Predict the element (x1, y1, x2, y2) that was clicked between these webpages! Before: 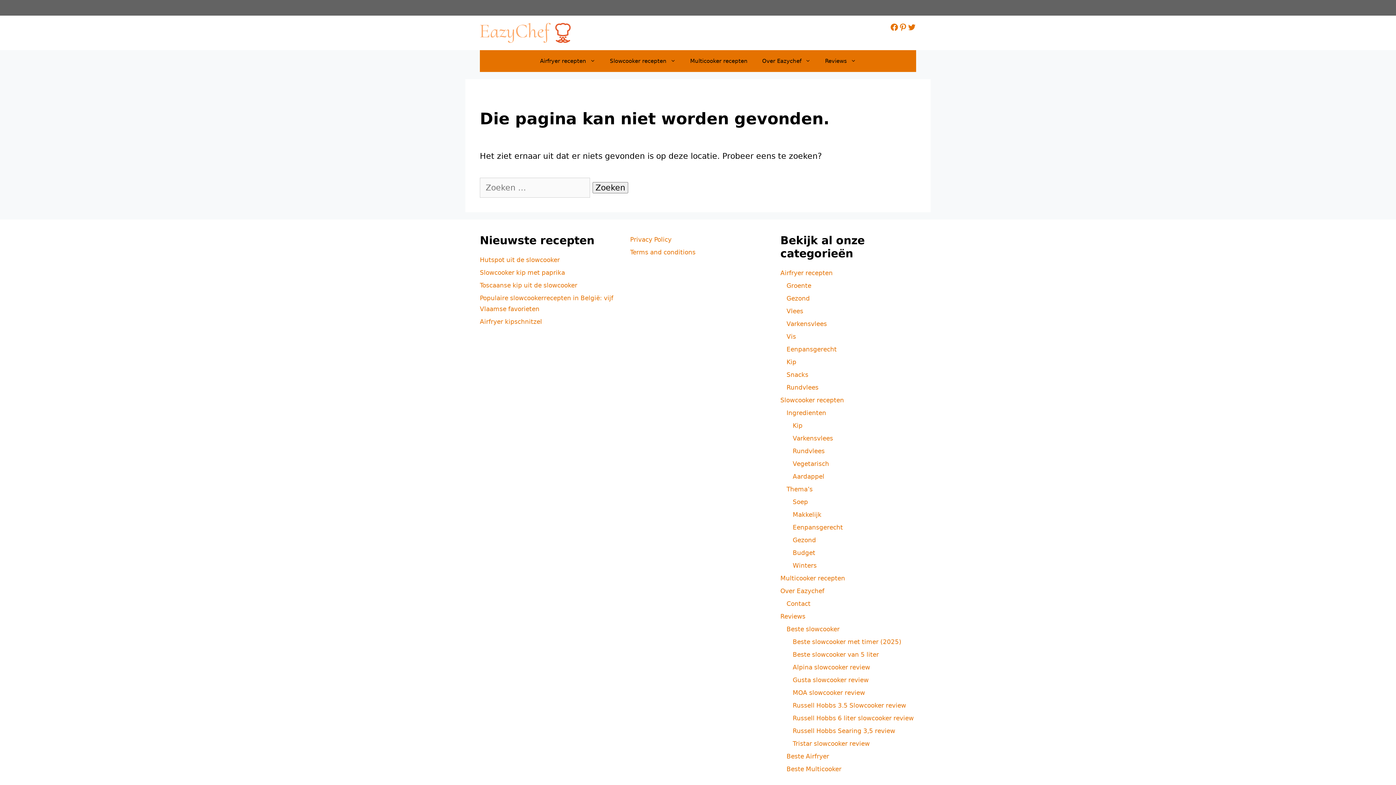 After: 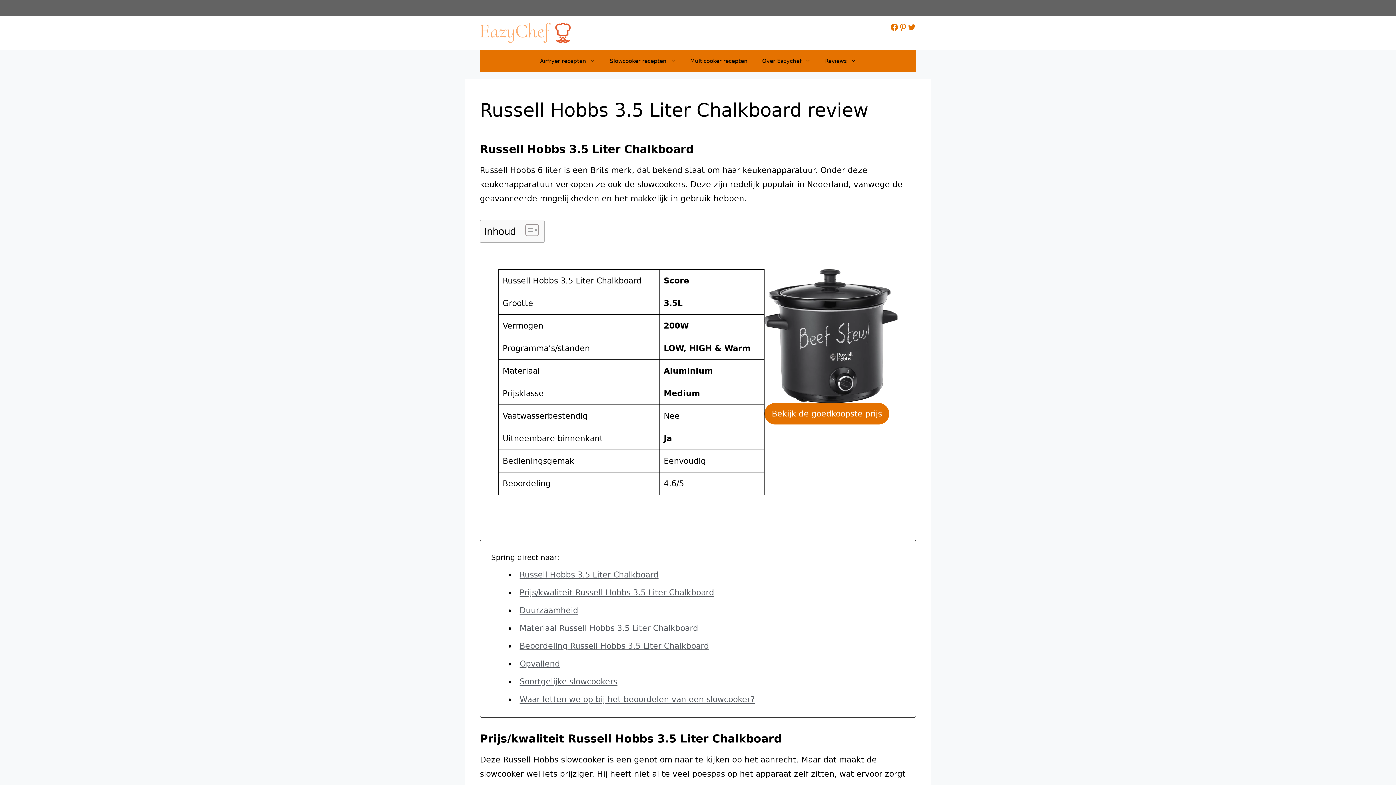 Action: label: Russell Hobbs 3.5 Slowcooker review bbox: (792, 702, 906, 709)